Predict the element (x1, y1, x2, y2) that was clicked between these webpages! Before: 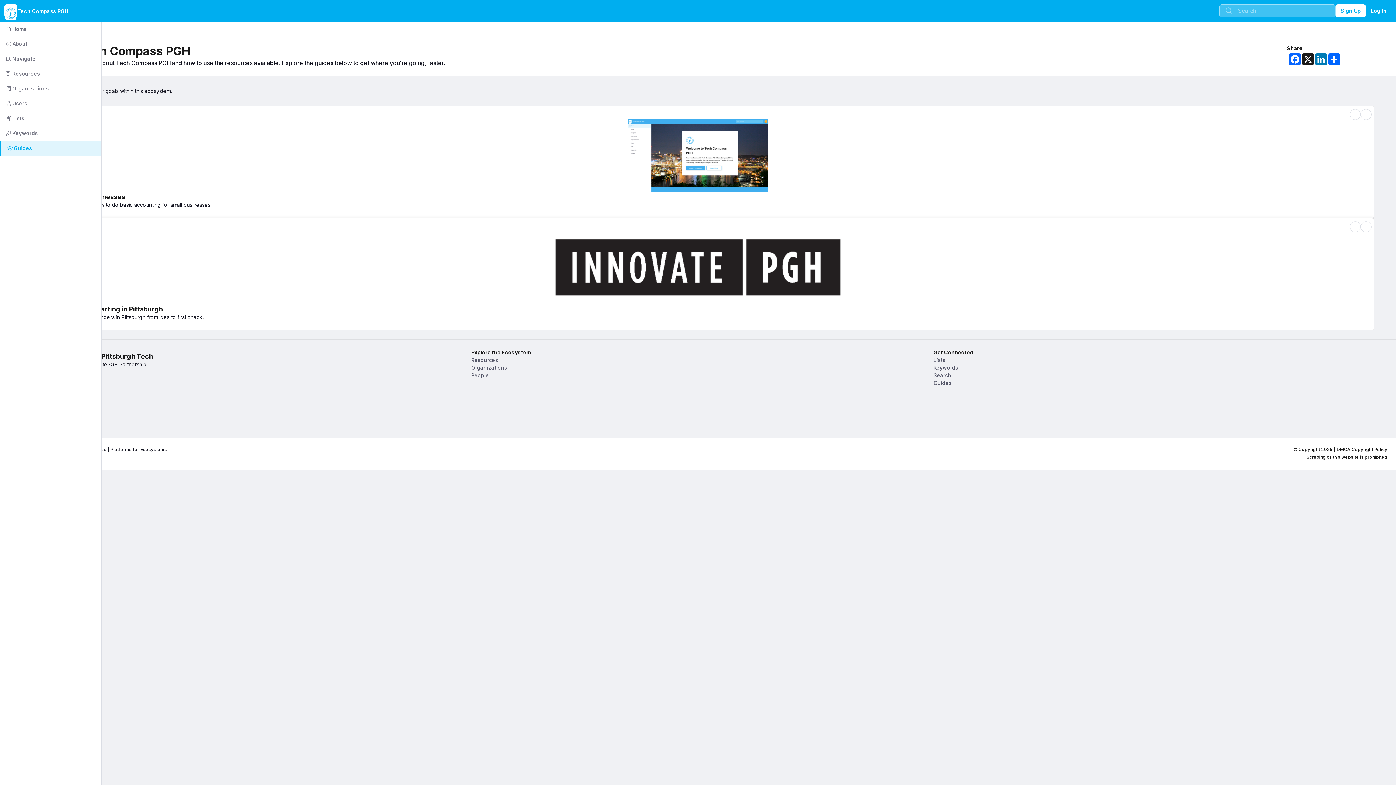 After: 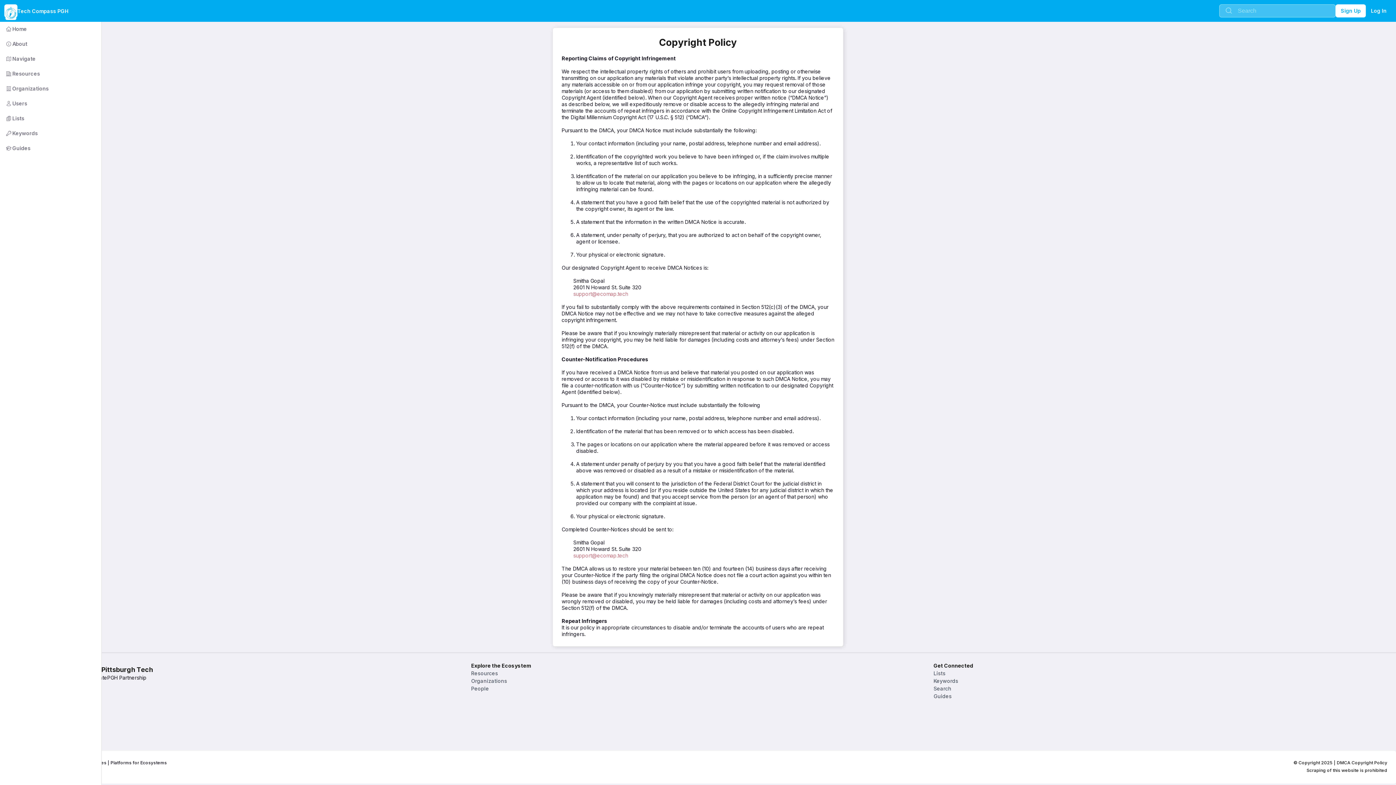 Action: bbox: (1337, 446, 1387, 453) label: DMCA Copyright Policy